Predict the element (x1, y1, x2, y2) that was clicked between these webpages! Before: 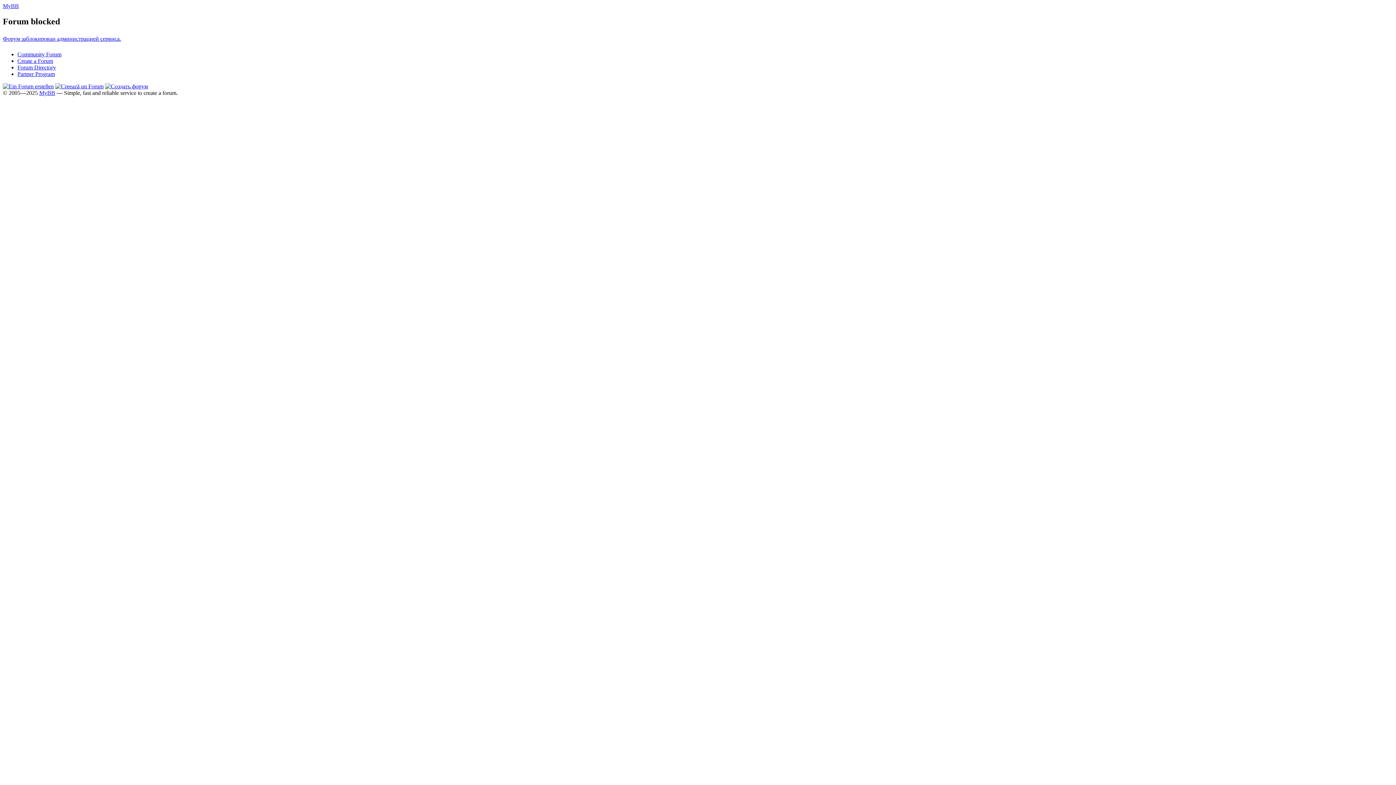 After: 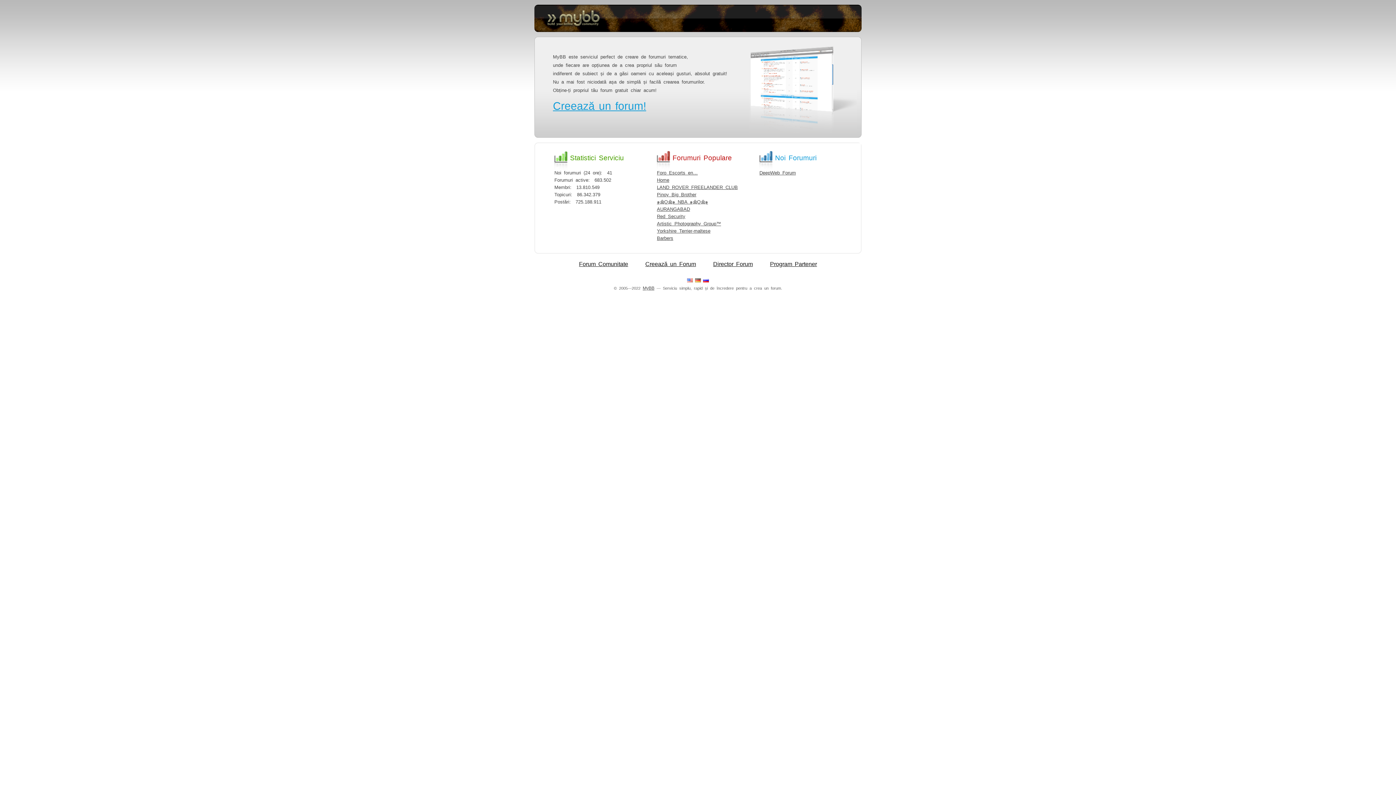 Action: bbox: (55, 83, 103, 89)